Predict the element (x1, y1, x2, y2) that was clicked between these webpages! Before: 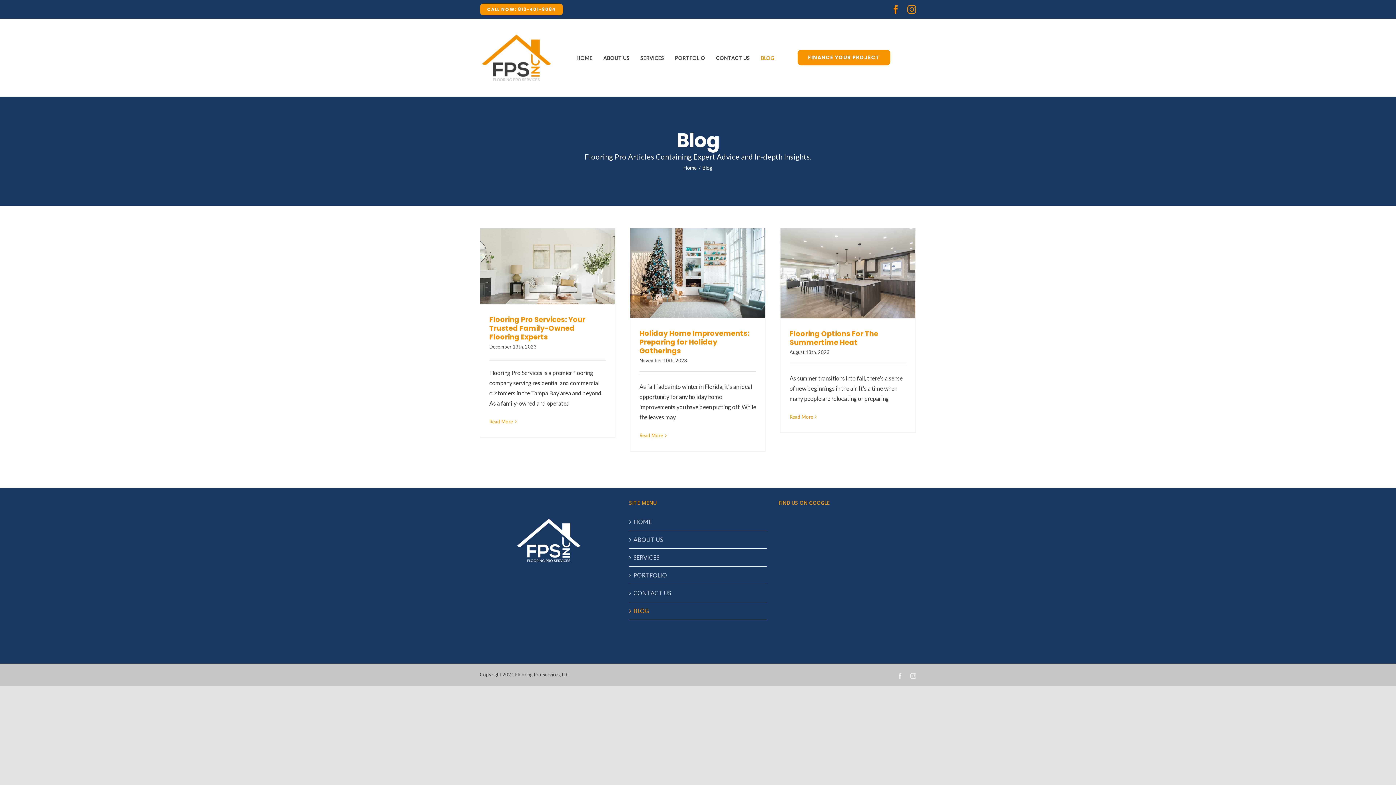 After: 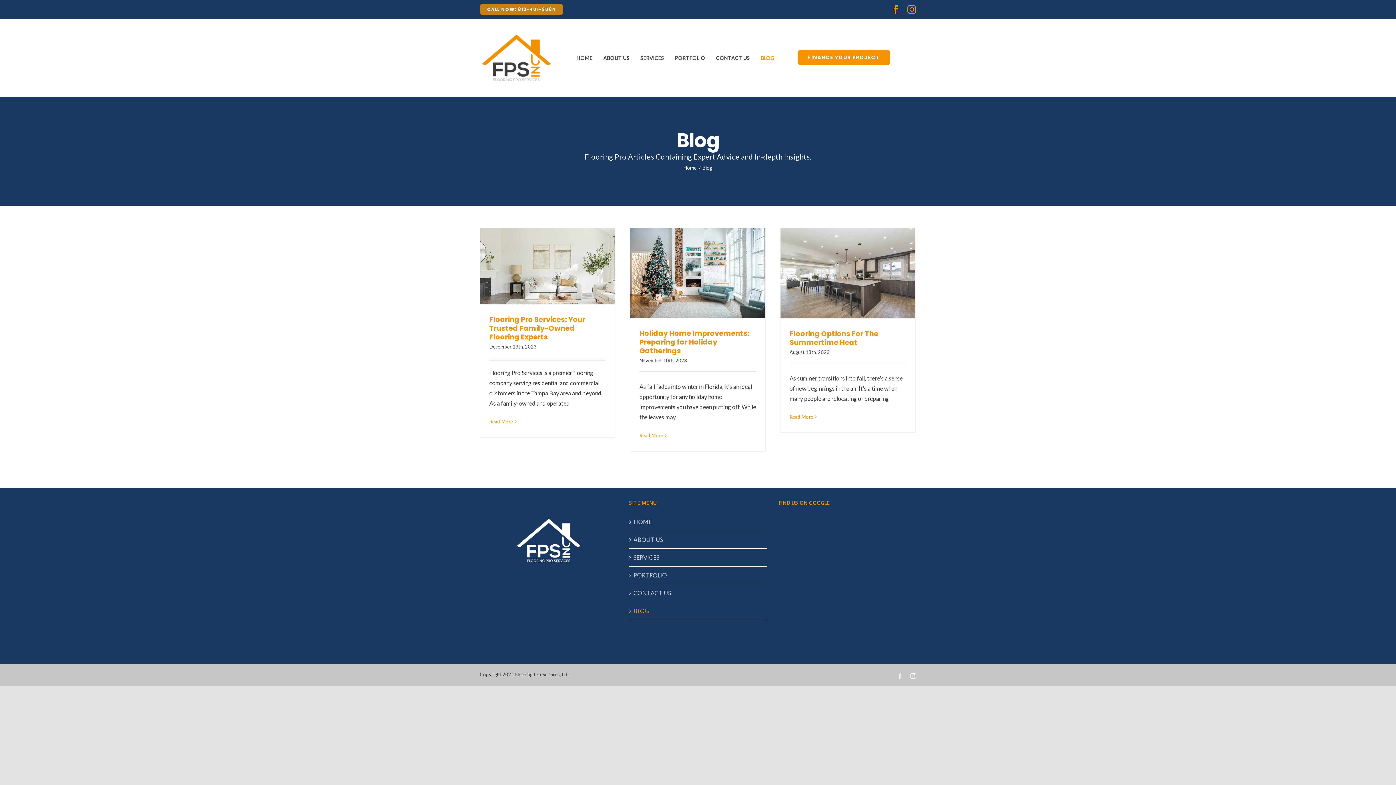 Action: bbox: (479, 3, 563, 15) label: CALL NOW: 813-401-9084